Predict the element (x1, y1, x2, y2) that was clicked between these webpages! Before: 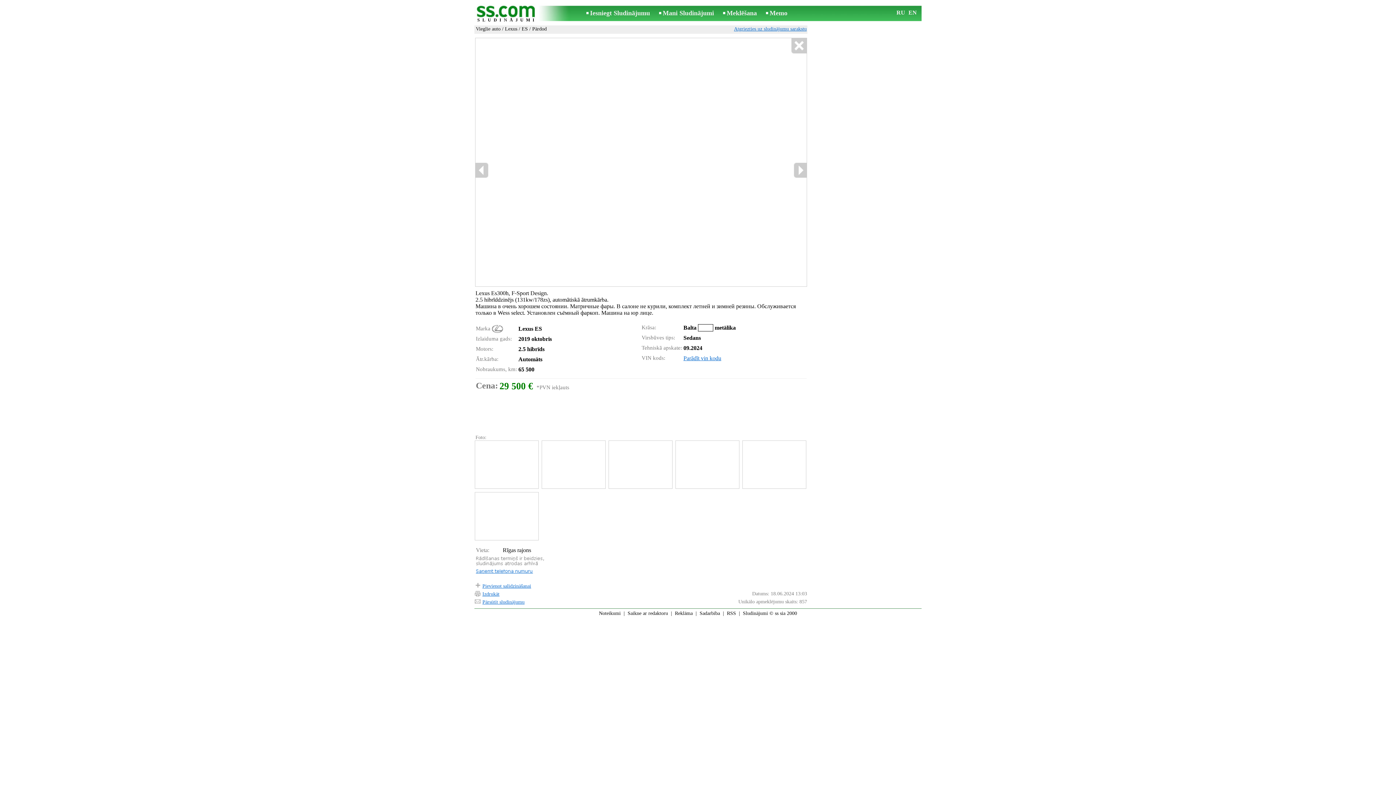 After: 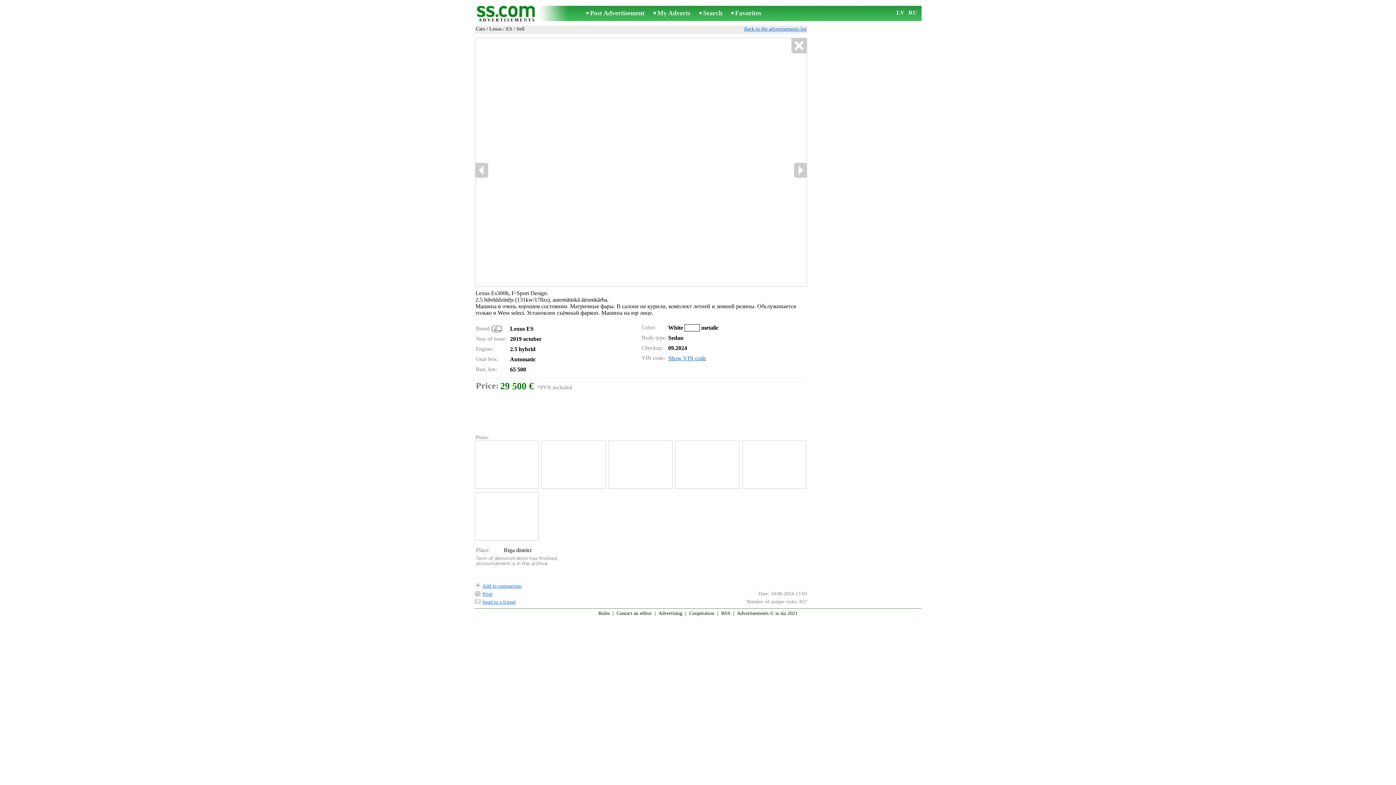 Action: label: EN bbox: (908, 9, 917, 15)